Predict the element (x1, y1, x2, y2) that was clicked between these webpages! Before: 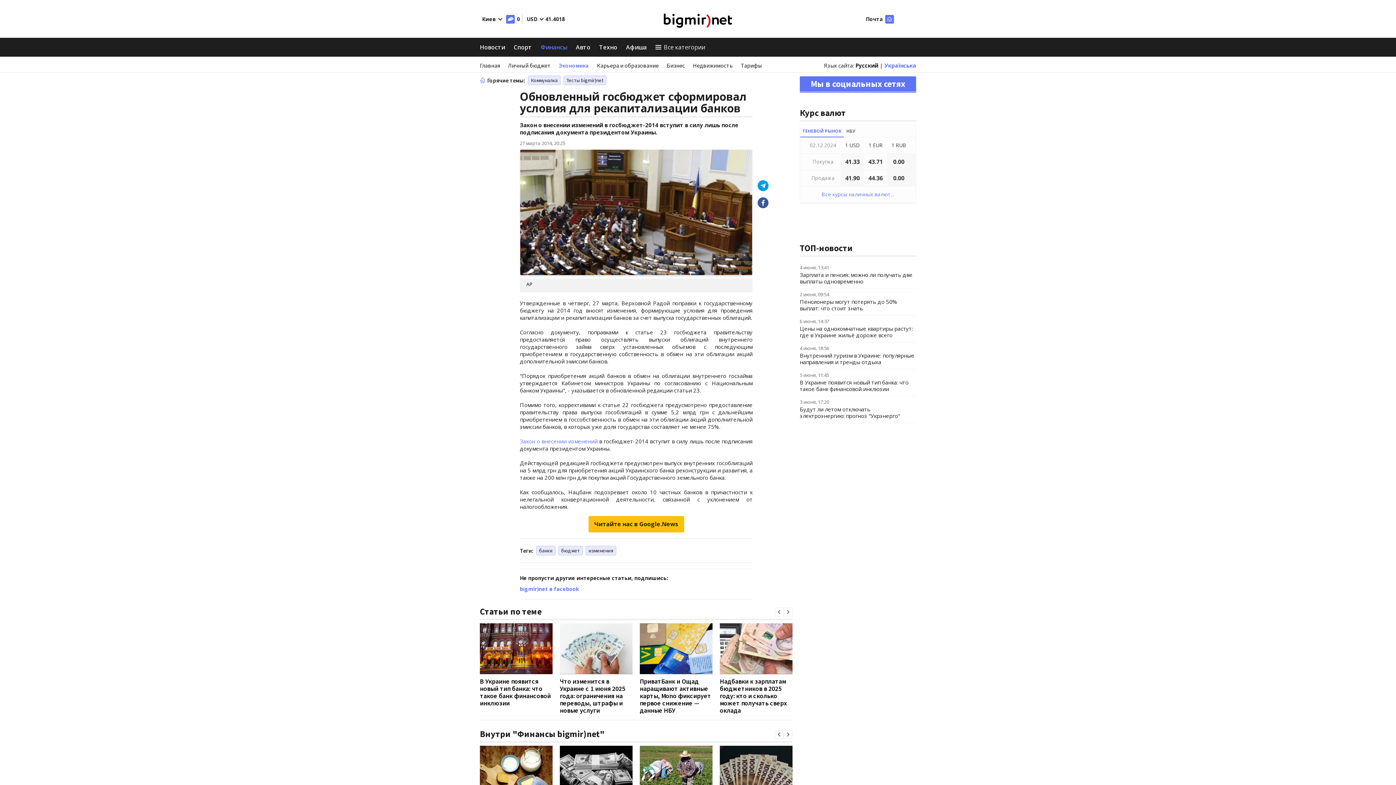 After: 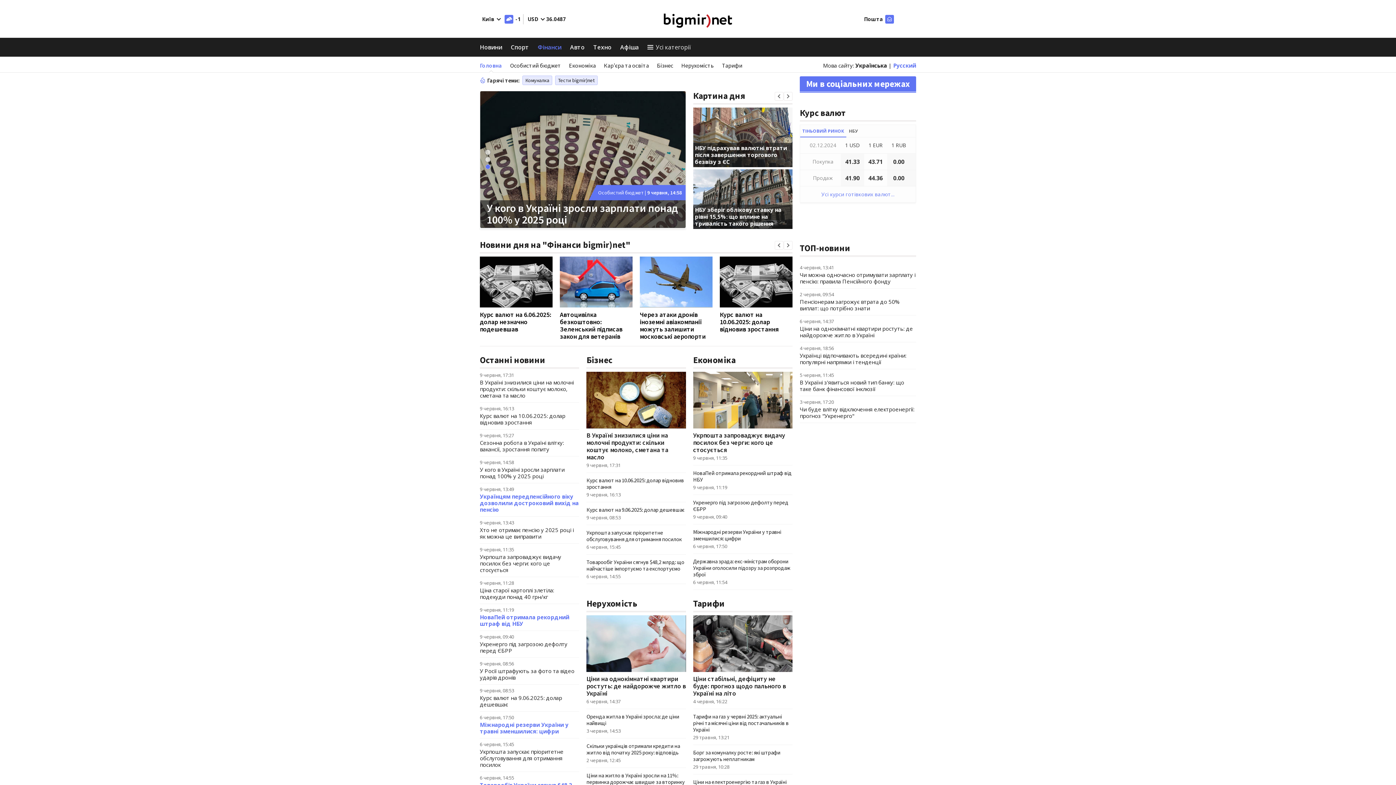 Action: bbox: (884, 61, 916, 69) label: Українська